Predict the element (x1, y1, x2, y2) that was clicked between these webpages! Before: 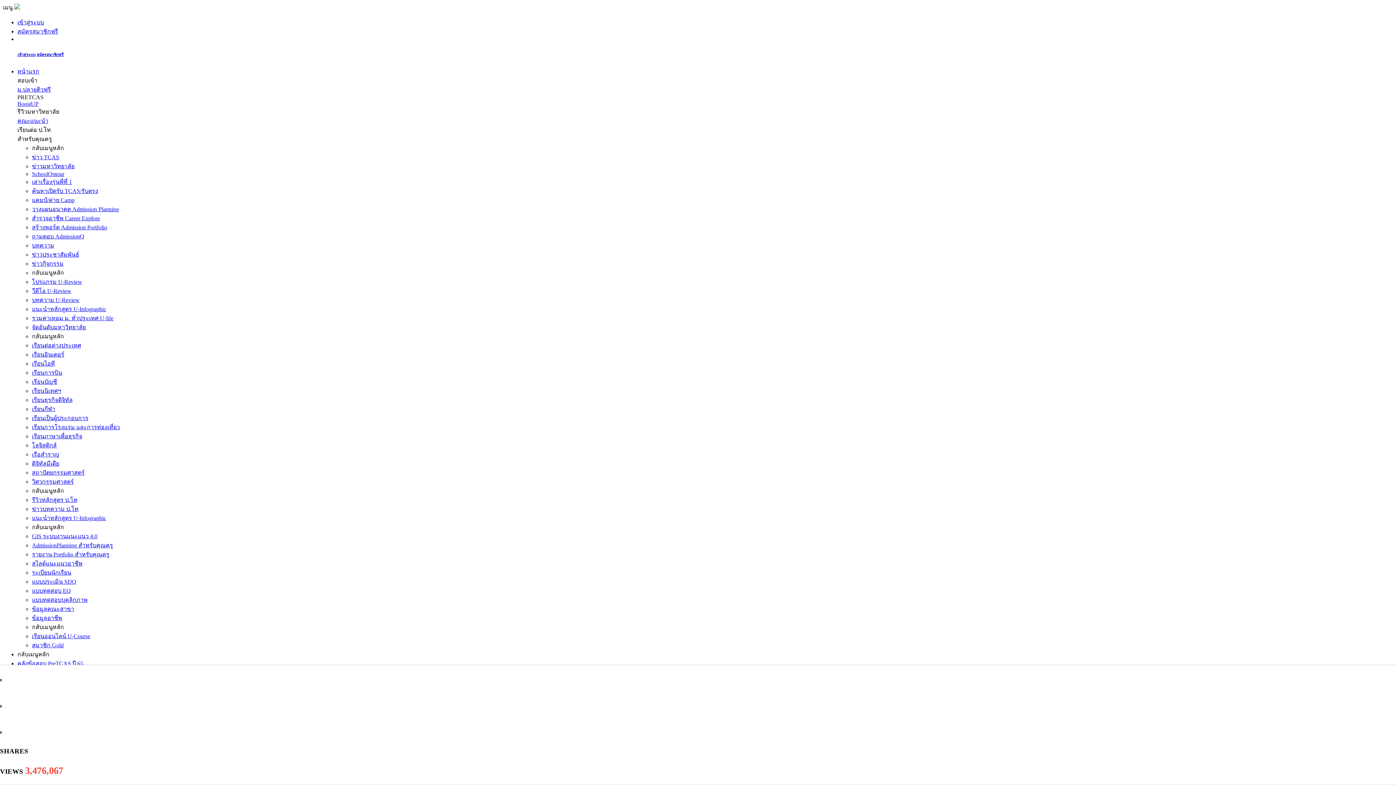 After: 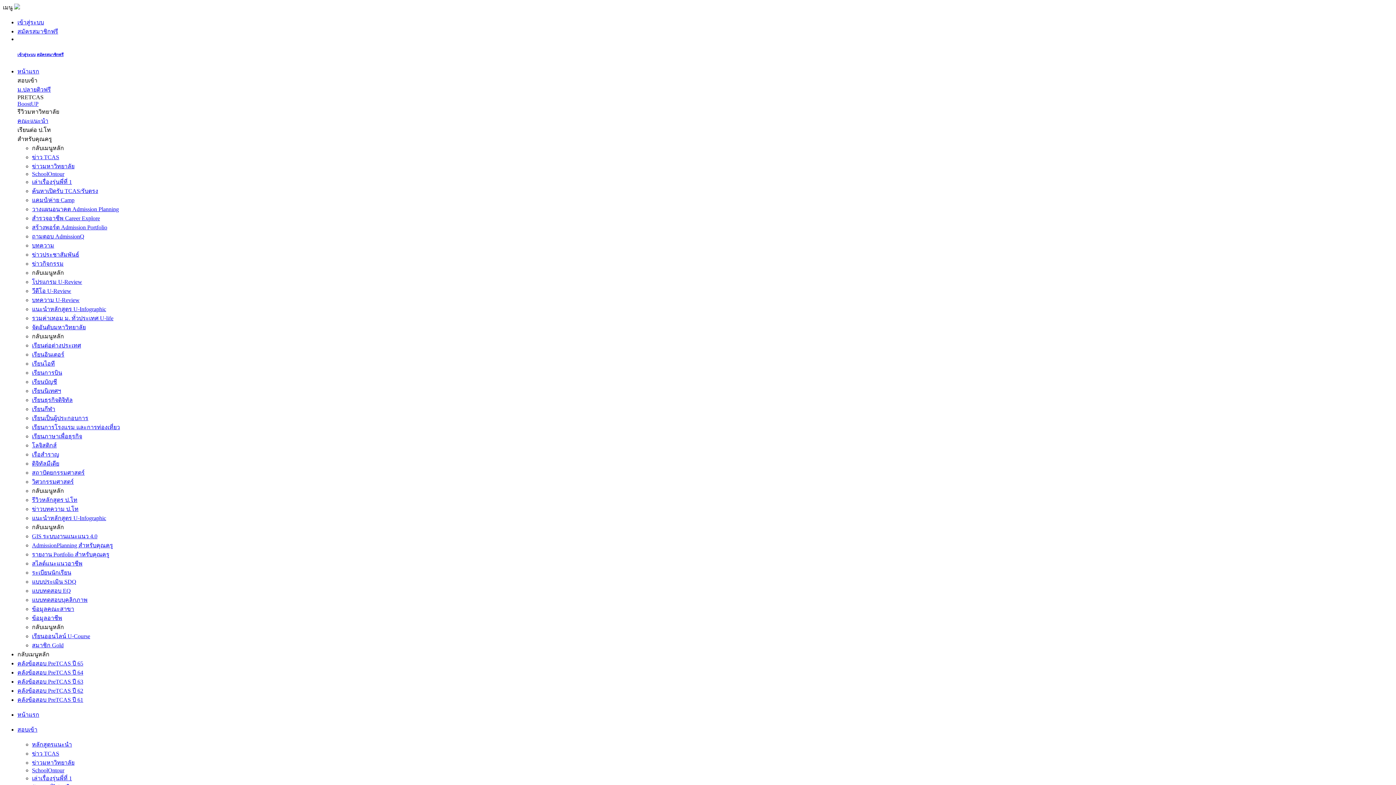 Action: bbox: (32, 460, 59, 466) label: ดิจิทัลมีเดีย